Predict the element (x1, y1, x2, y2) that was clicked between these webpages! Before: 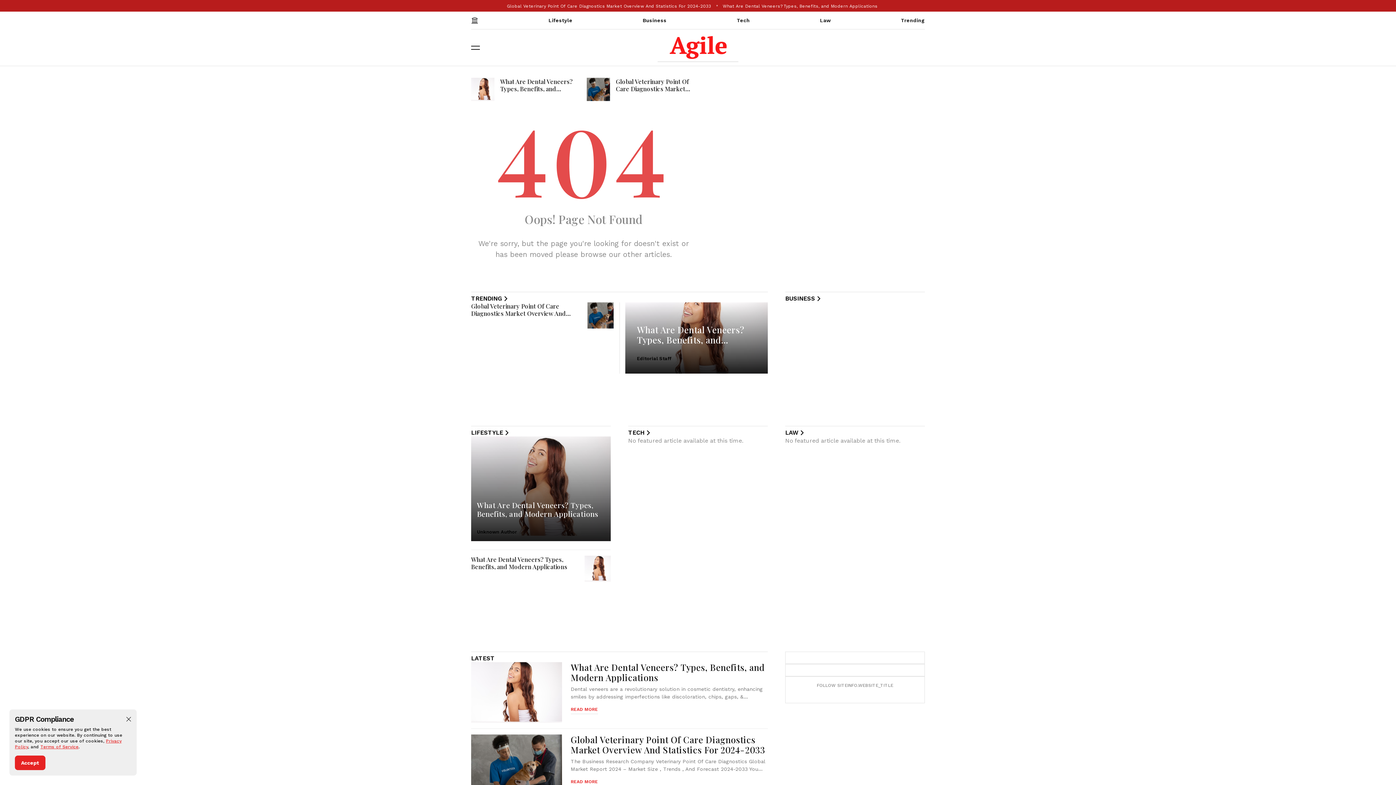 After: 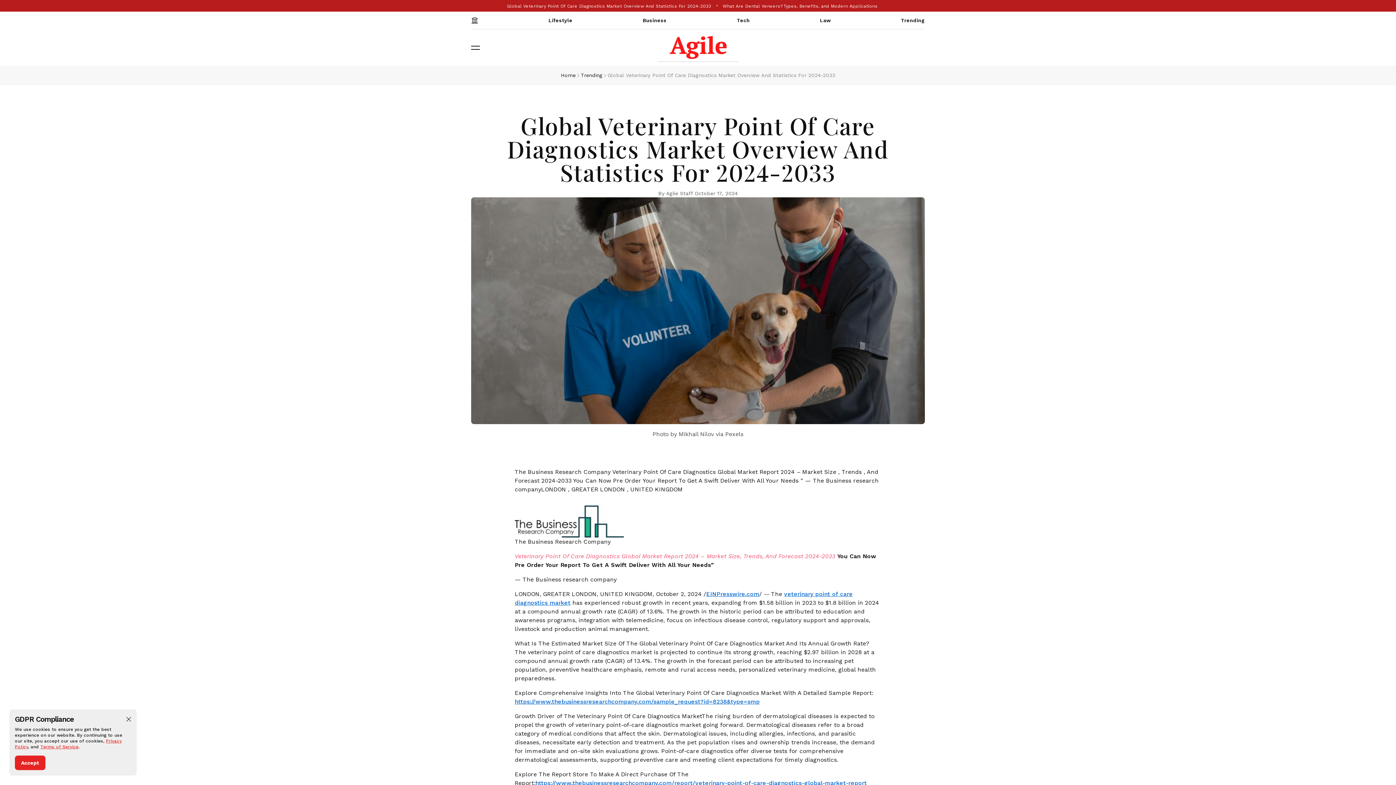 Action: bbox: (587, 302, 613, 328)